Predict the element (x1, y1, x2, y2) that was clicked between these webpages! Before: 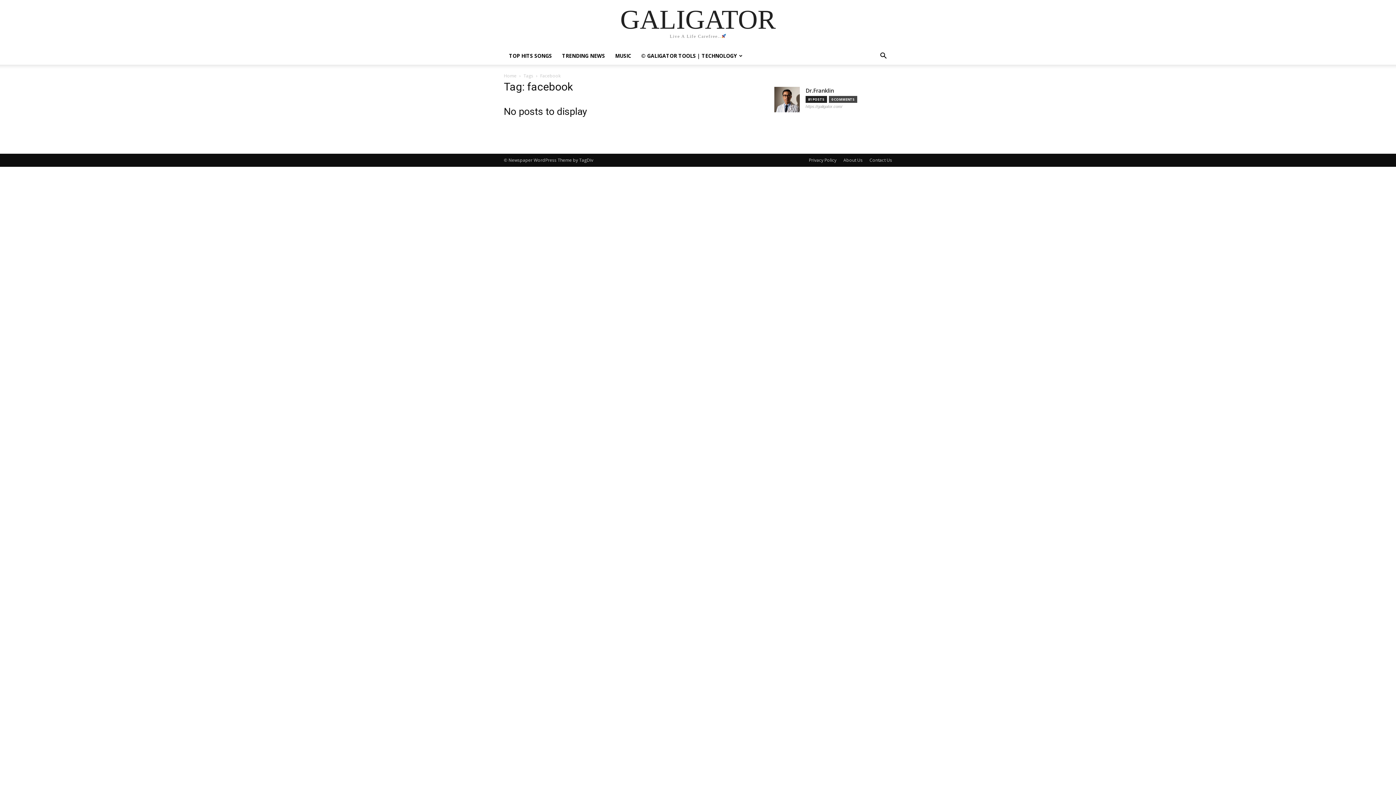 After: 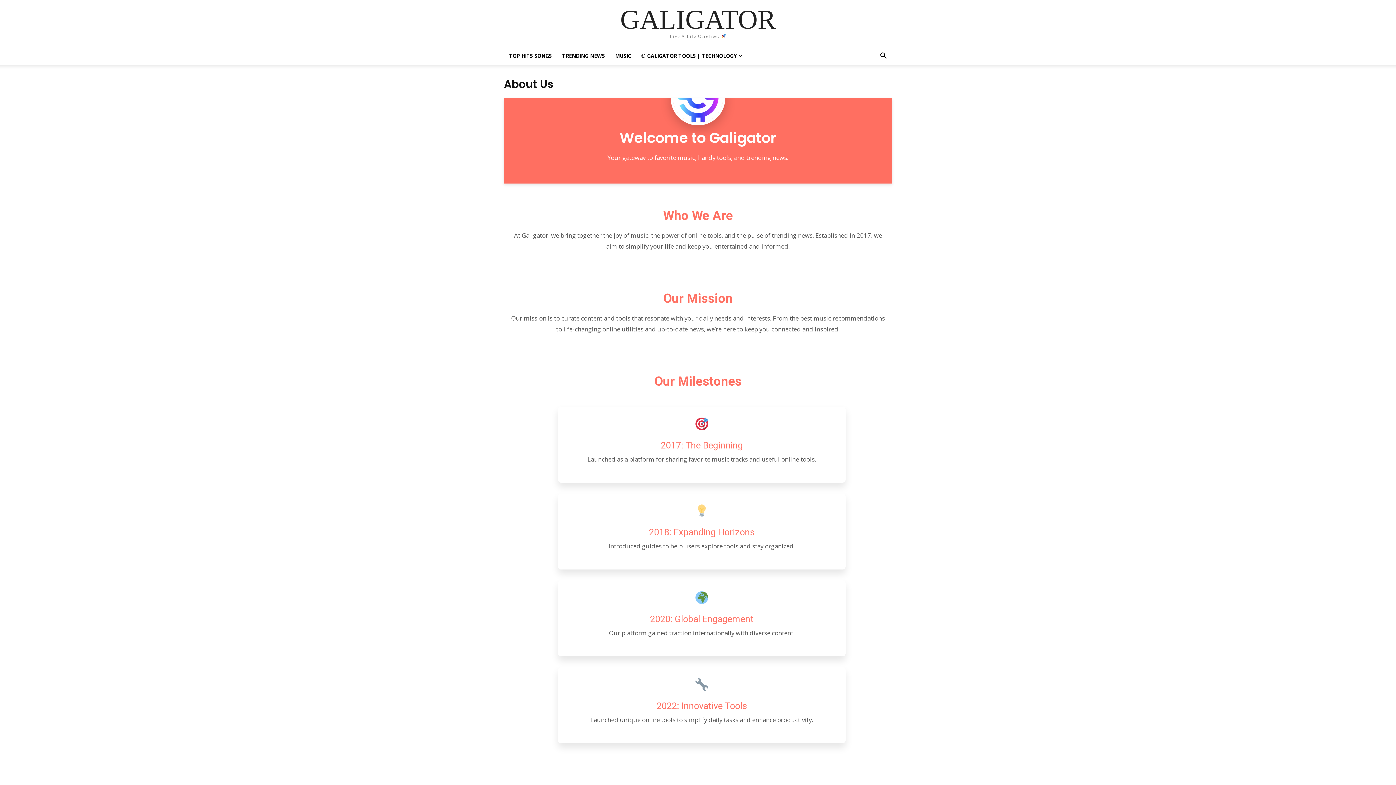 Action: bbox: (843, 157, 862, 163) label: About Us